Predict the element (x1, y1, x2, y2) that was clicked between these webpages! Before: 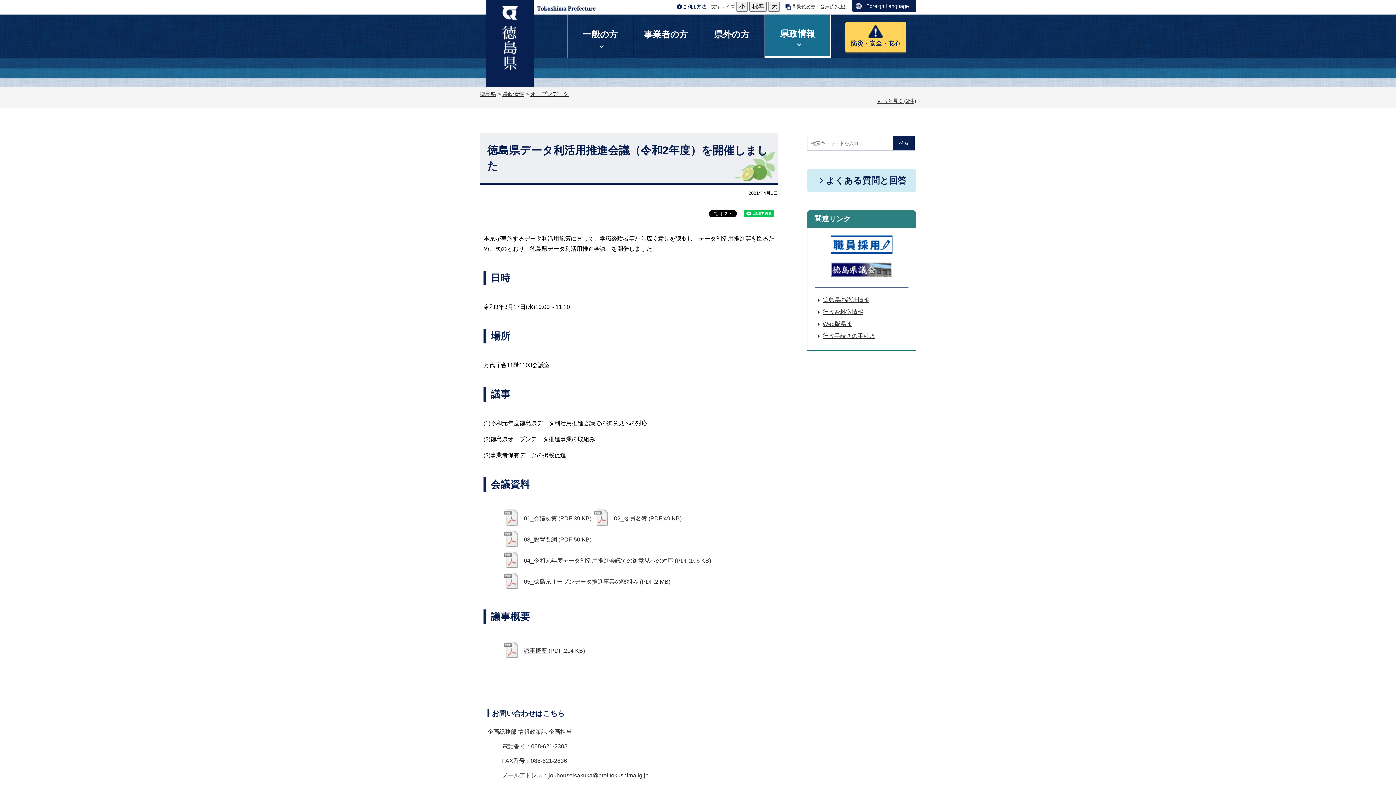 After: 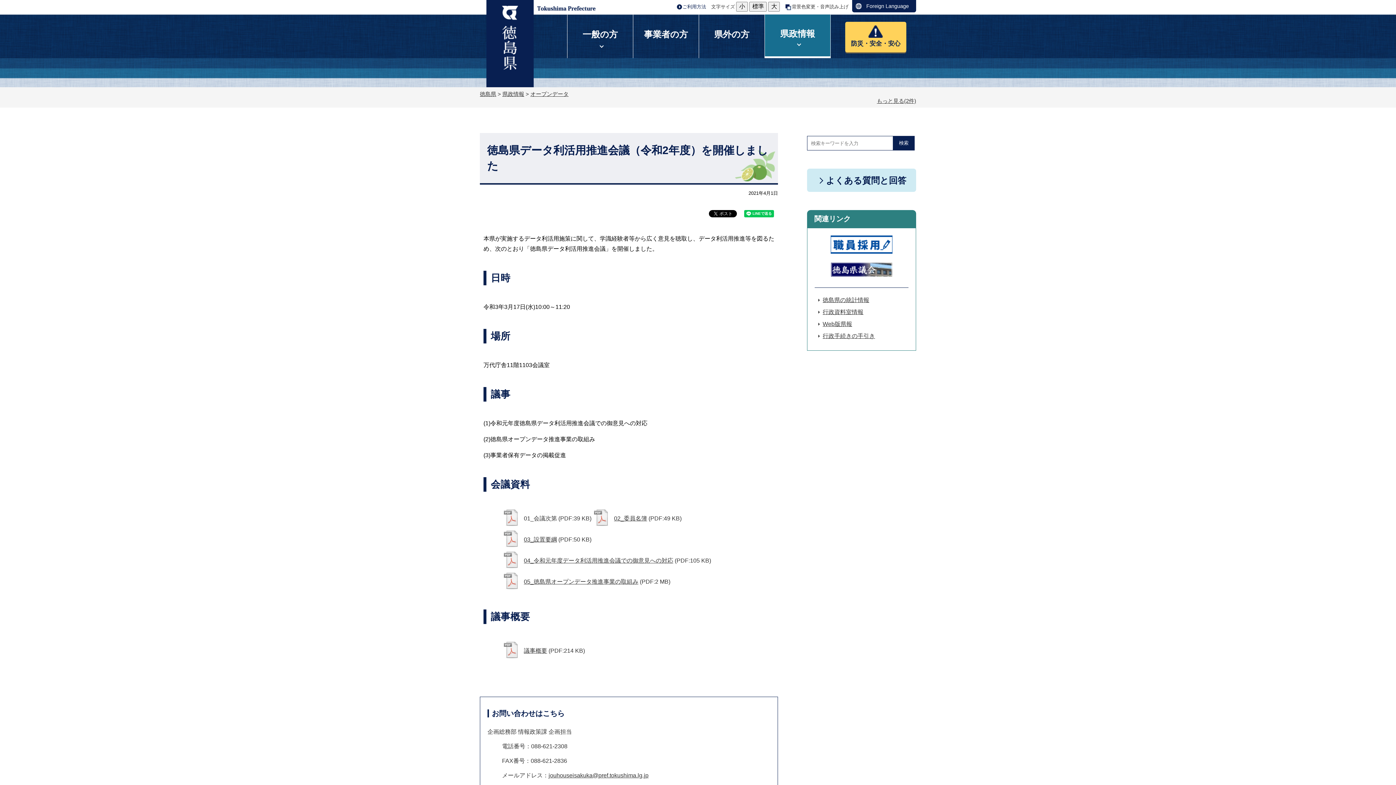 Action: label: 01_会議次第 bbox: (502, 515, 557, 521)